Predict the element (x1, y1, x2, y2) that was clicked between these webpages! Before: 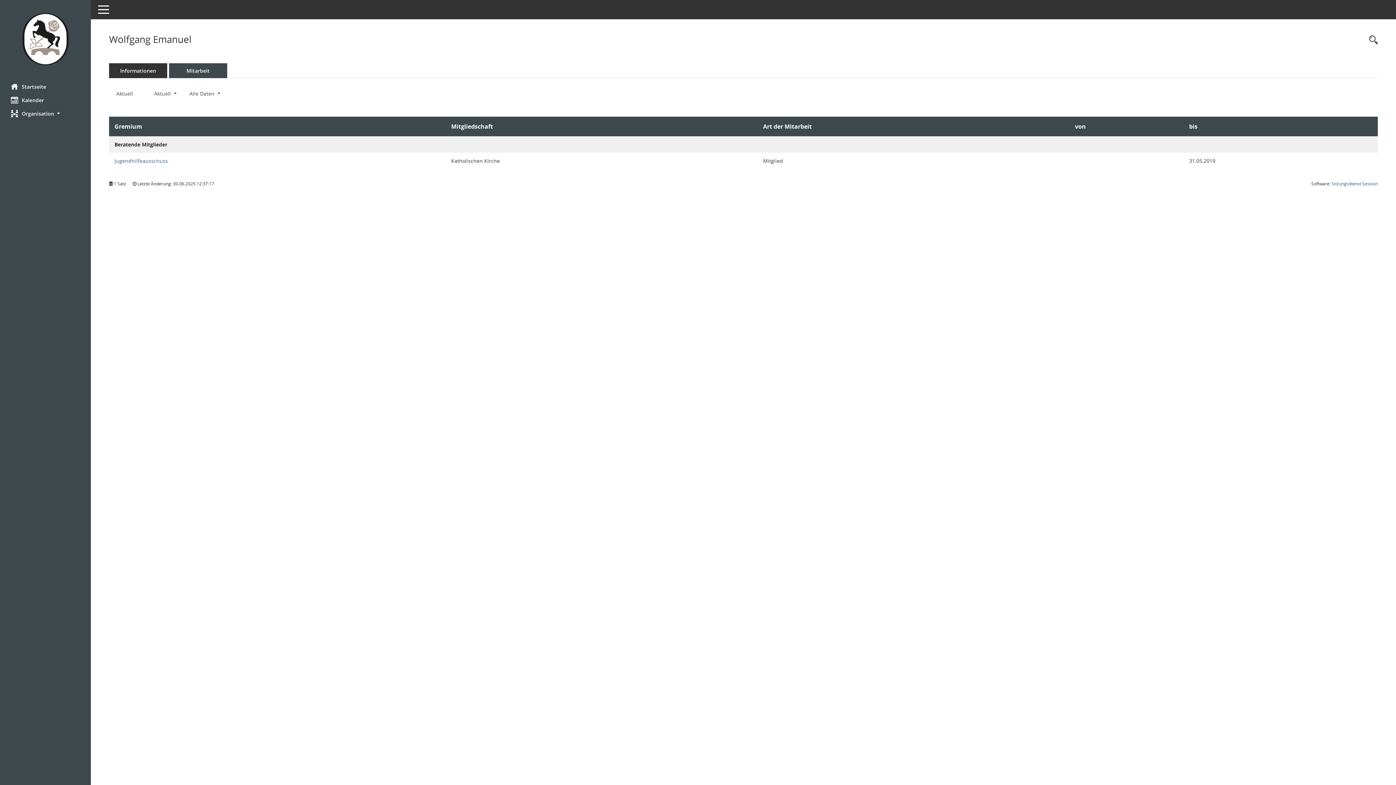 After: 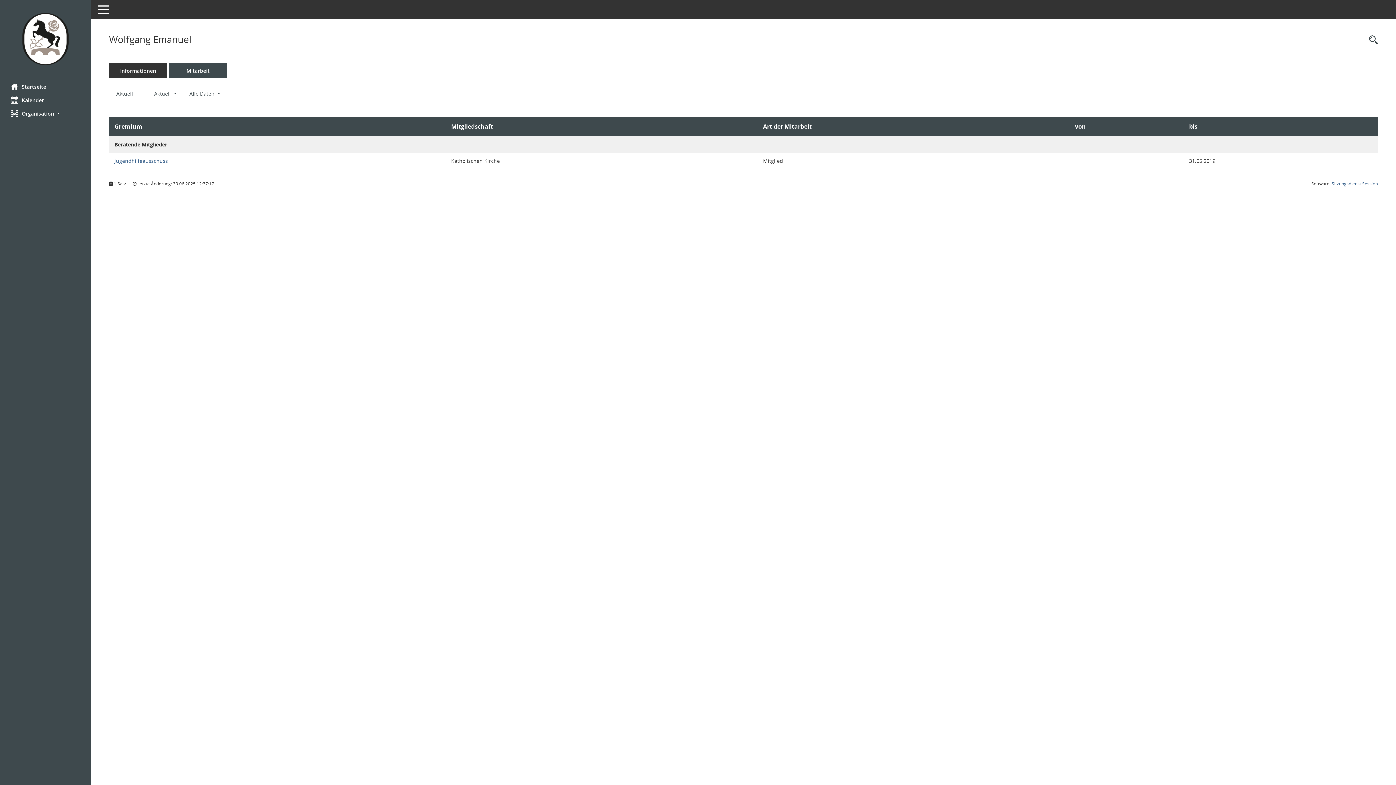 Action: bbox: (1332, 180, 1378, 186) label: Sitzungsdienst Session
(Wird in neuem Fenster geöffnet)